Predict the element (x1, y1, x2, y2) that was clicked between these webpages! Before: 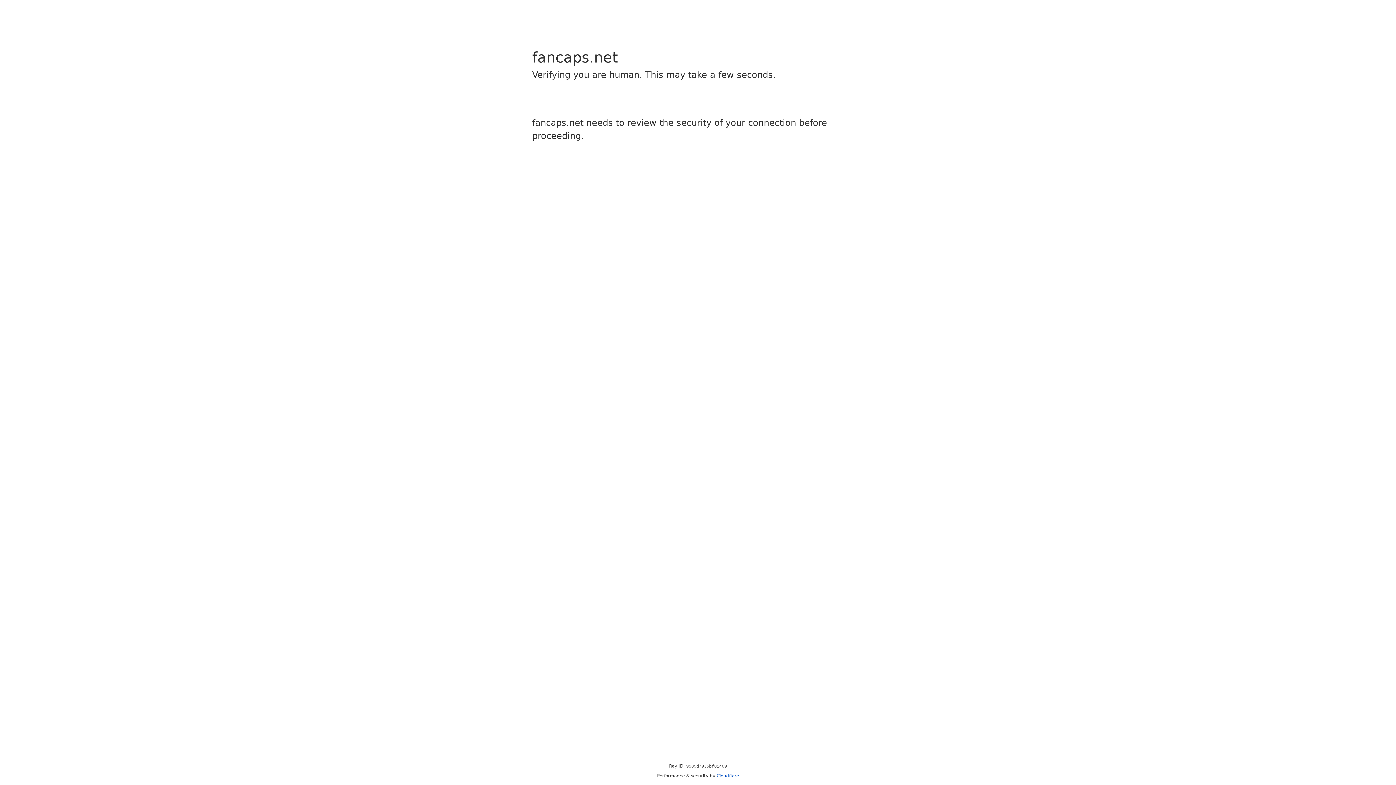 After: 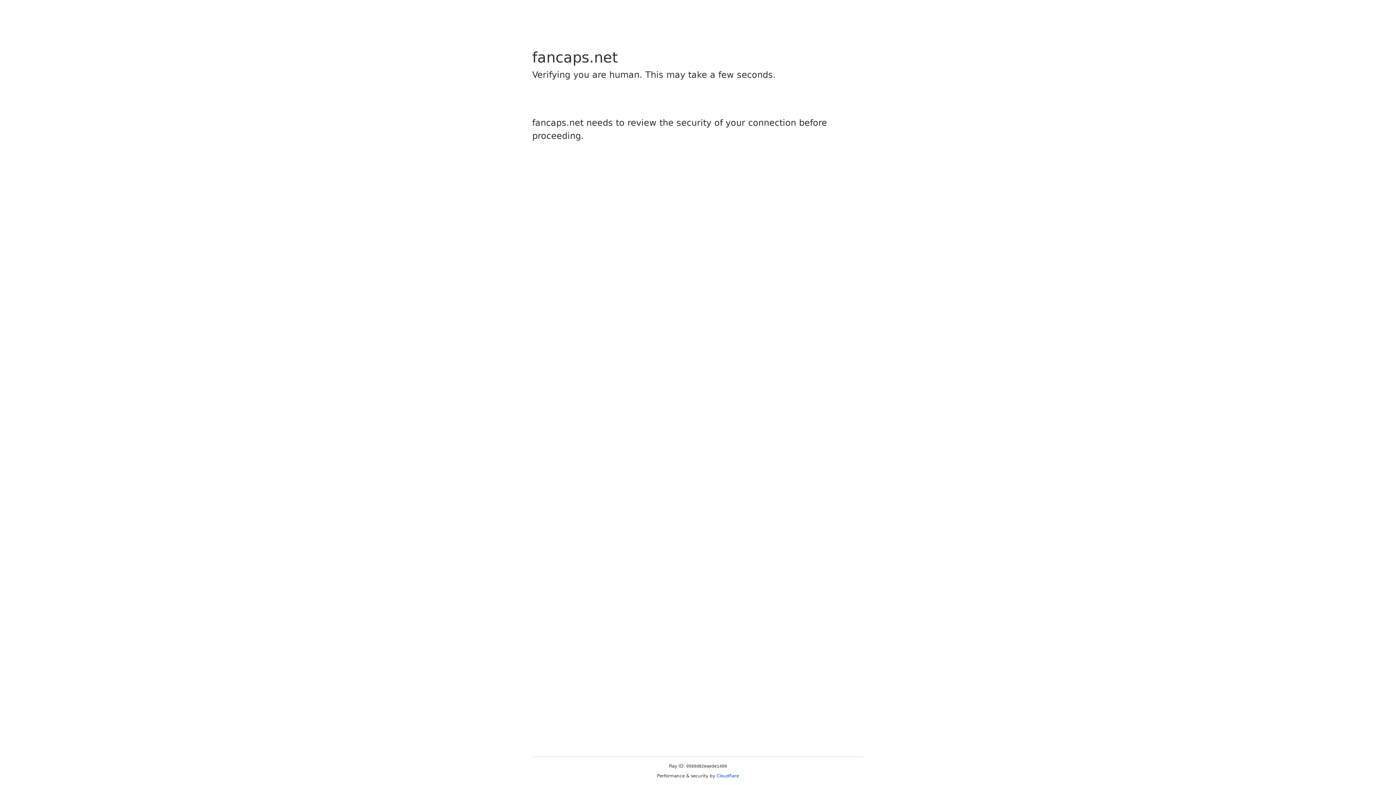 Action: bbox: (716, 773, 739, 778) label: Cloudflare